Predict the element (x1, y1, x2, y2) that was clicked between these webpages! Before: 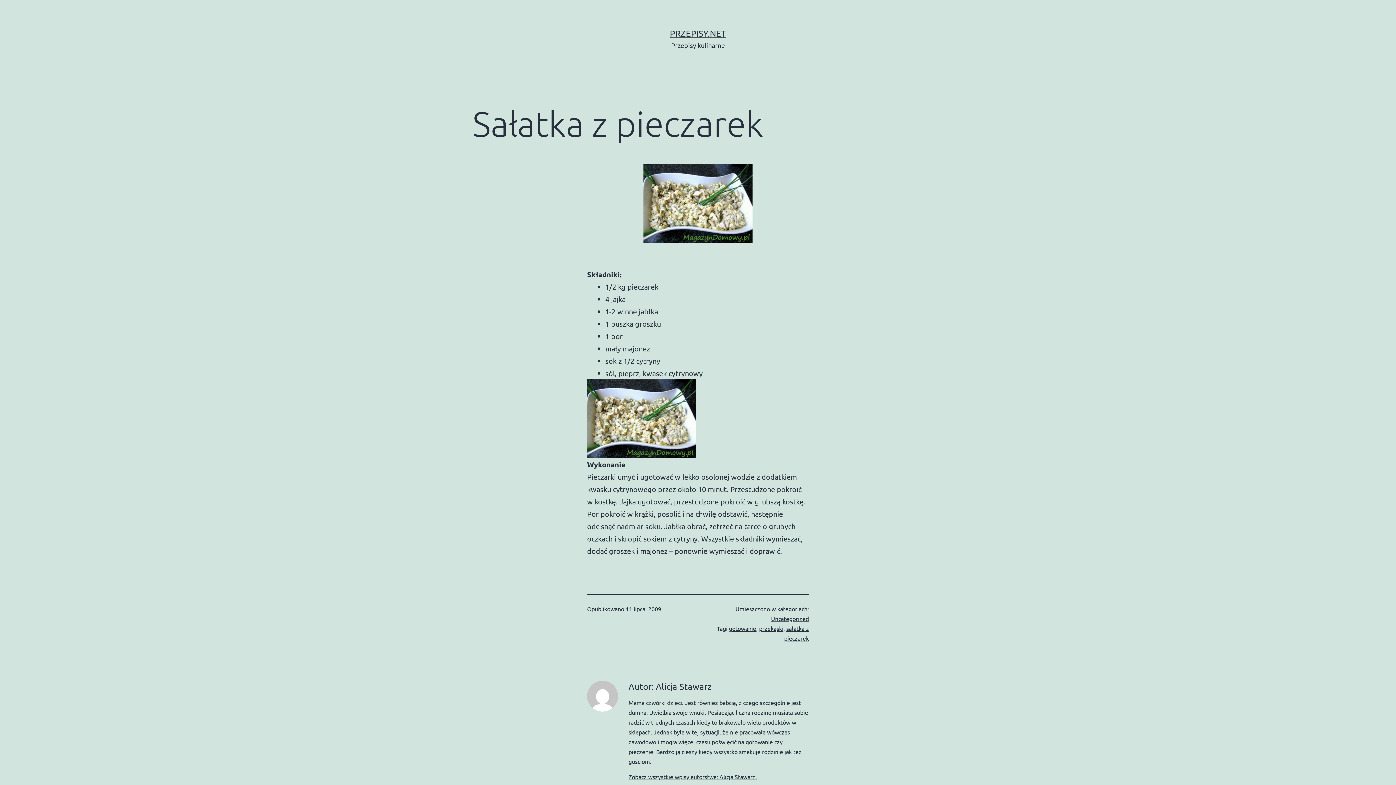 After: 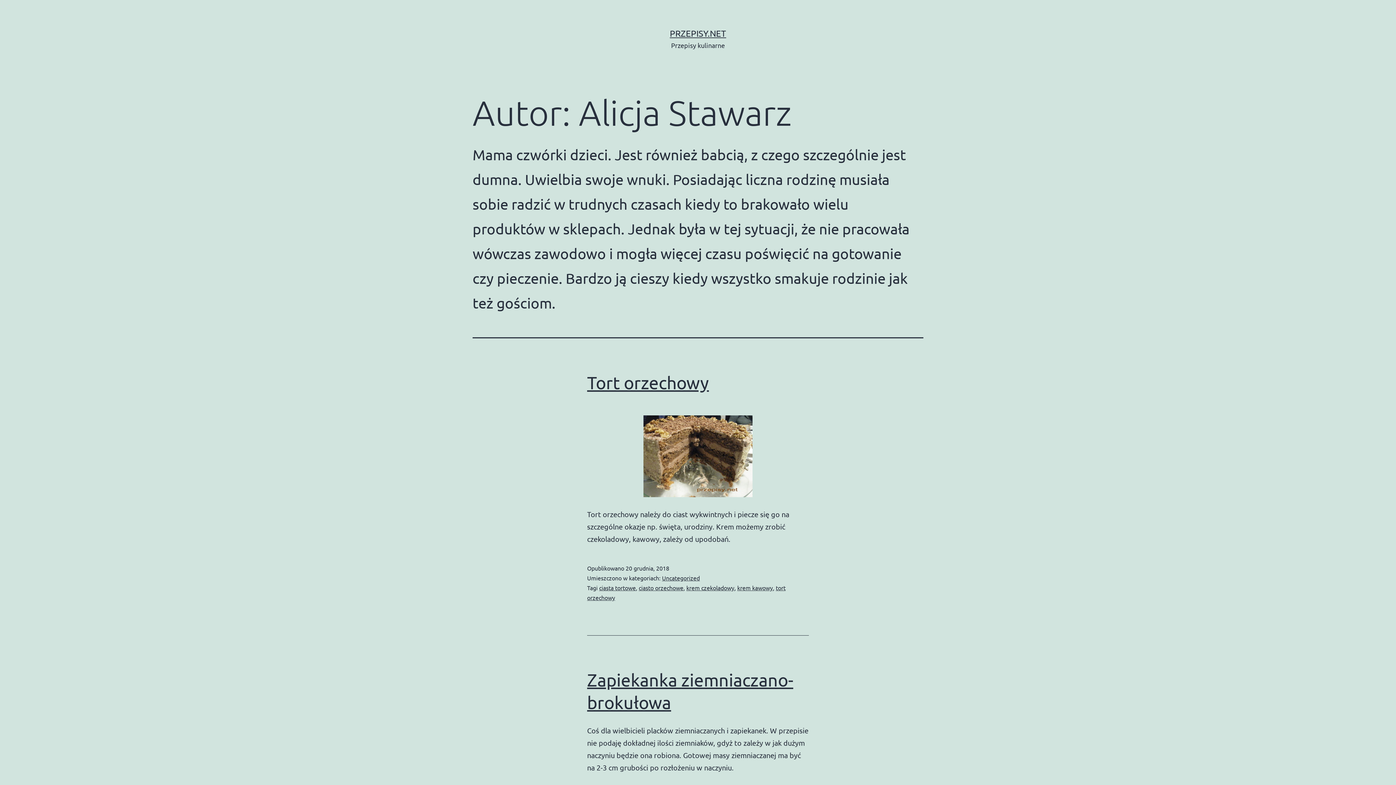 Action: label: Zobacz wszystkie wpisy autorstwa: Alicja Stawarz. bbox: (628, 773, 757, 780)